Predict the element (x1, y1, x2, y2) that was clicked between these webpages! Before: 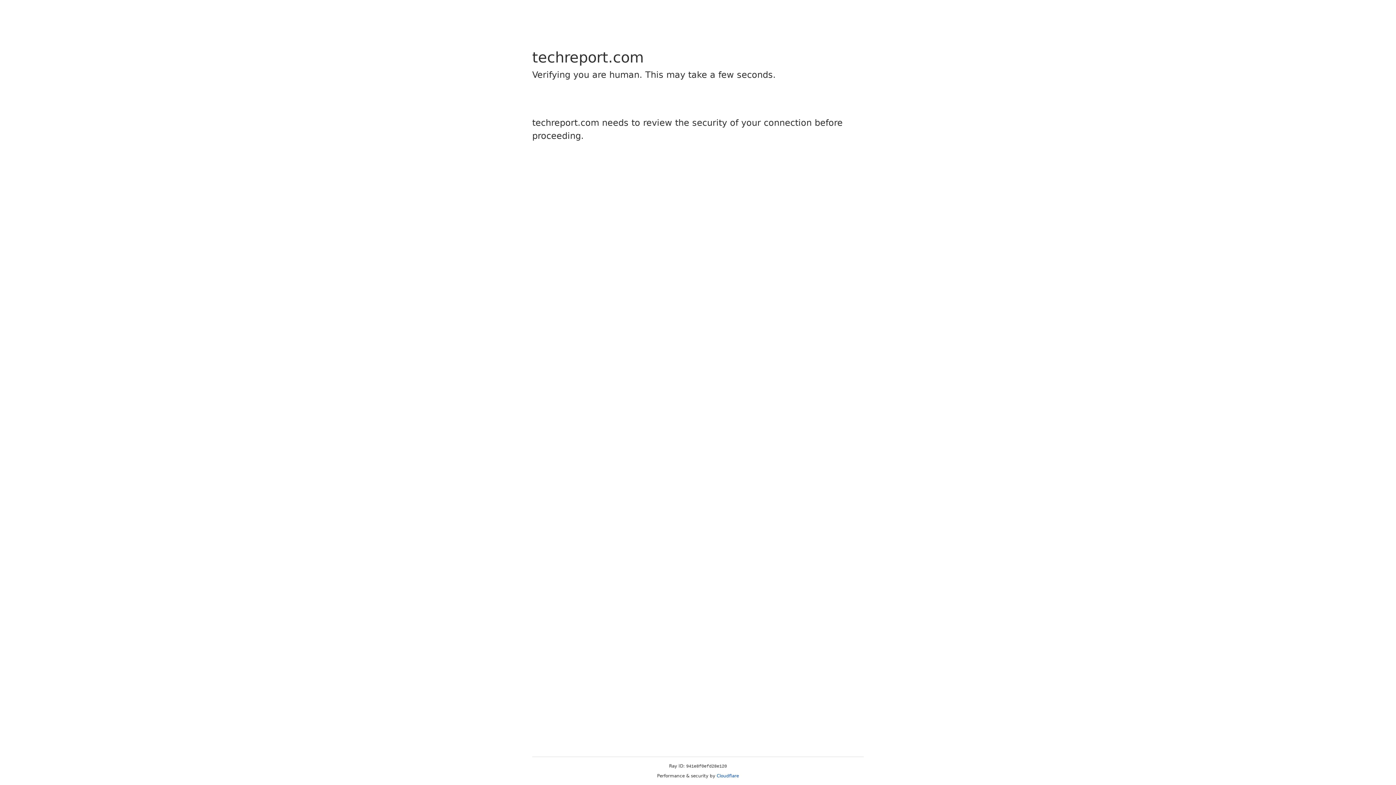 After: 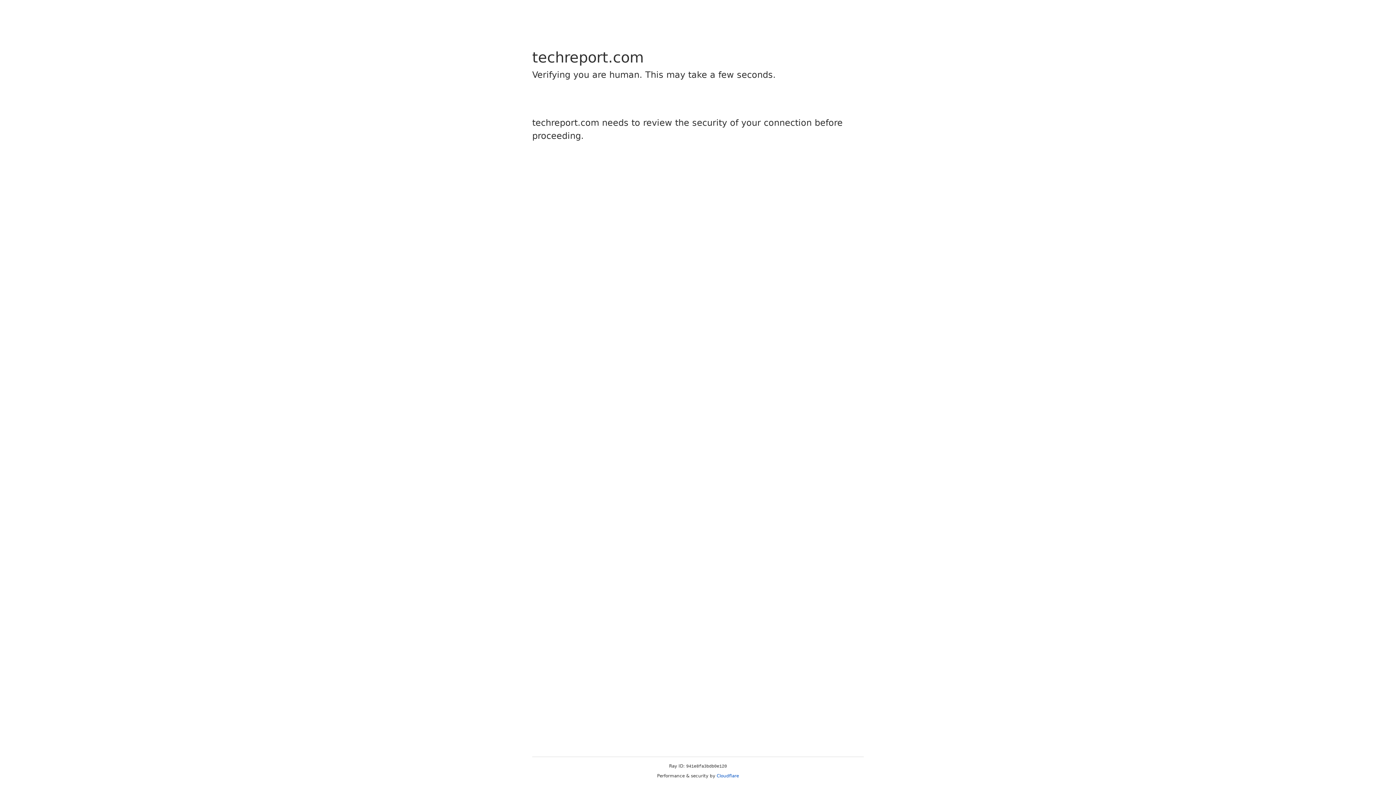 Action: label: Cloudflare bbox: (716, 773, 739, 778)